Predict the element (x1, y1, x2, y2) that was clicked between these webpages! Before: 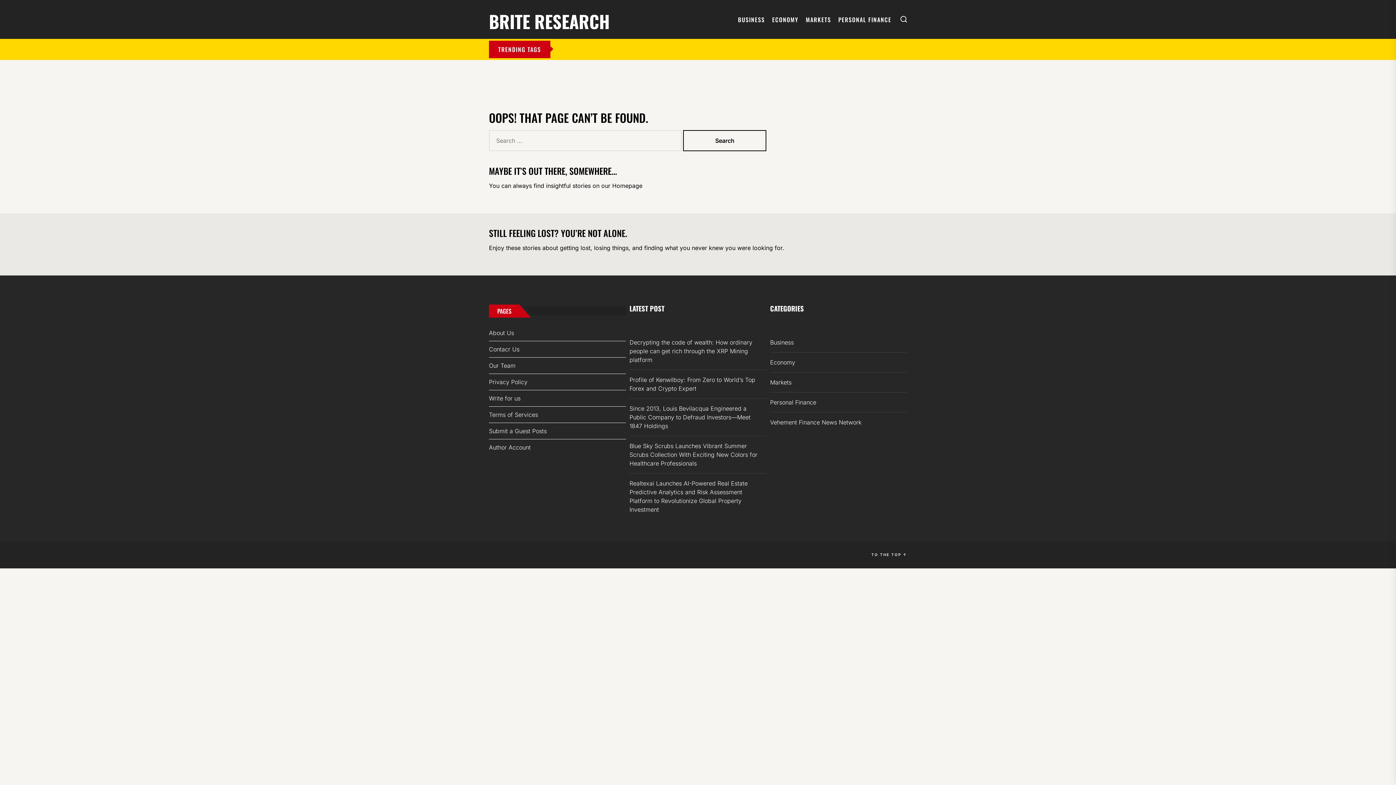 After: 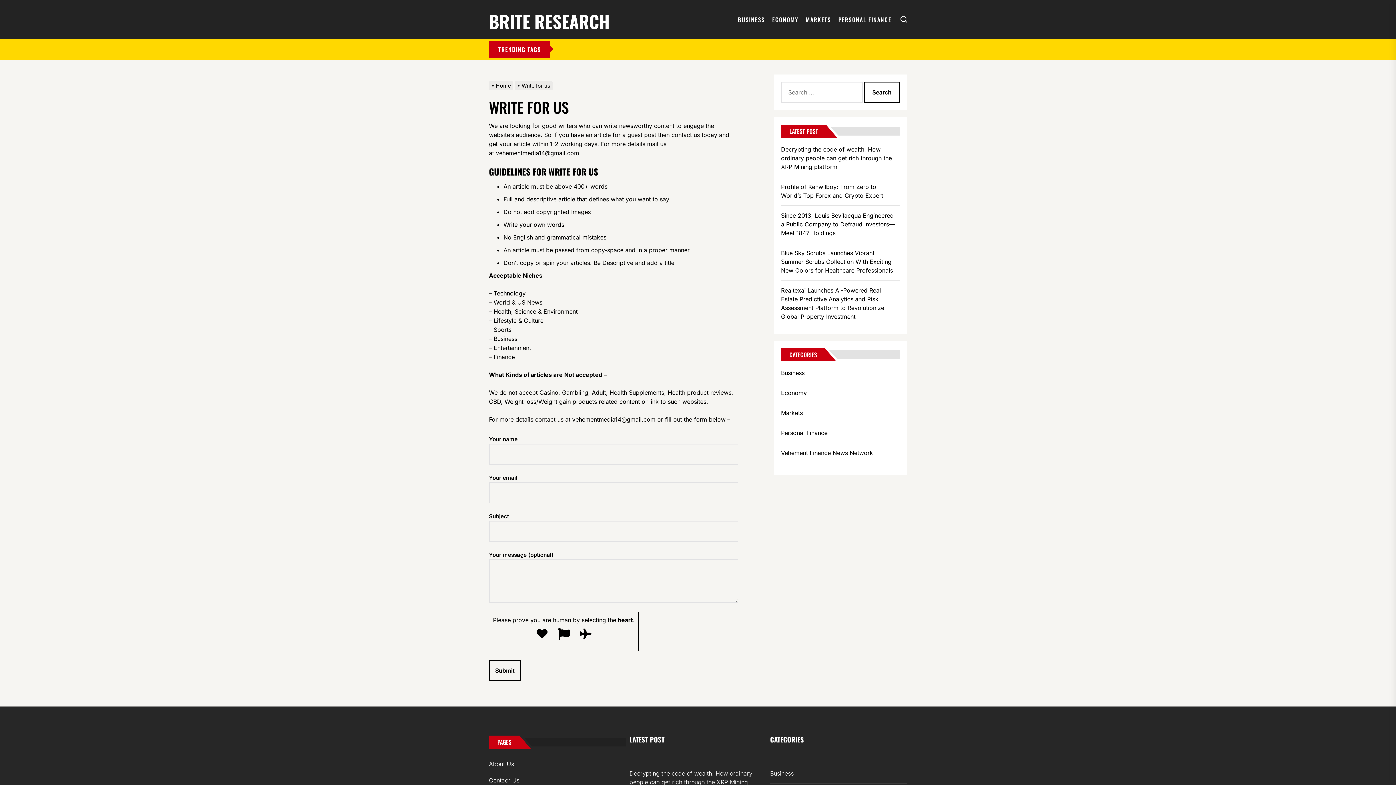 Action: label: Write for us bbox: (489, 390, 626, 406)